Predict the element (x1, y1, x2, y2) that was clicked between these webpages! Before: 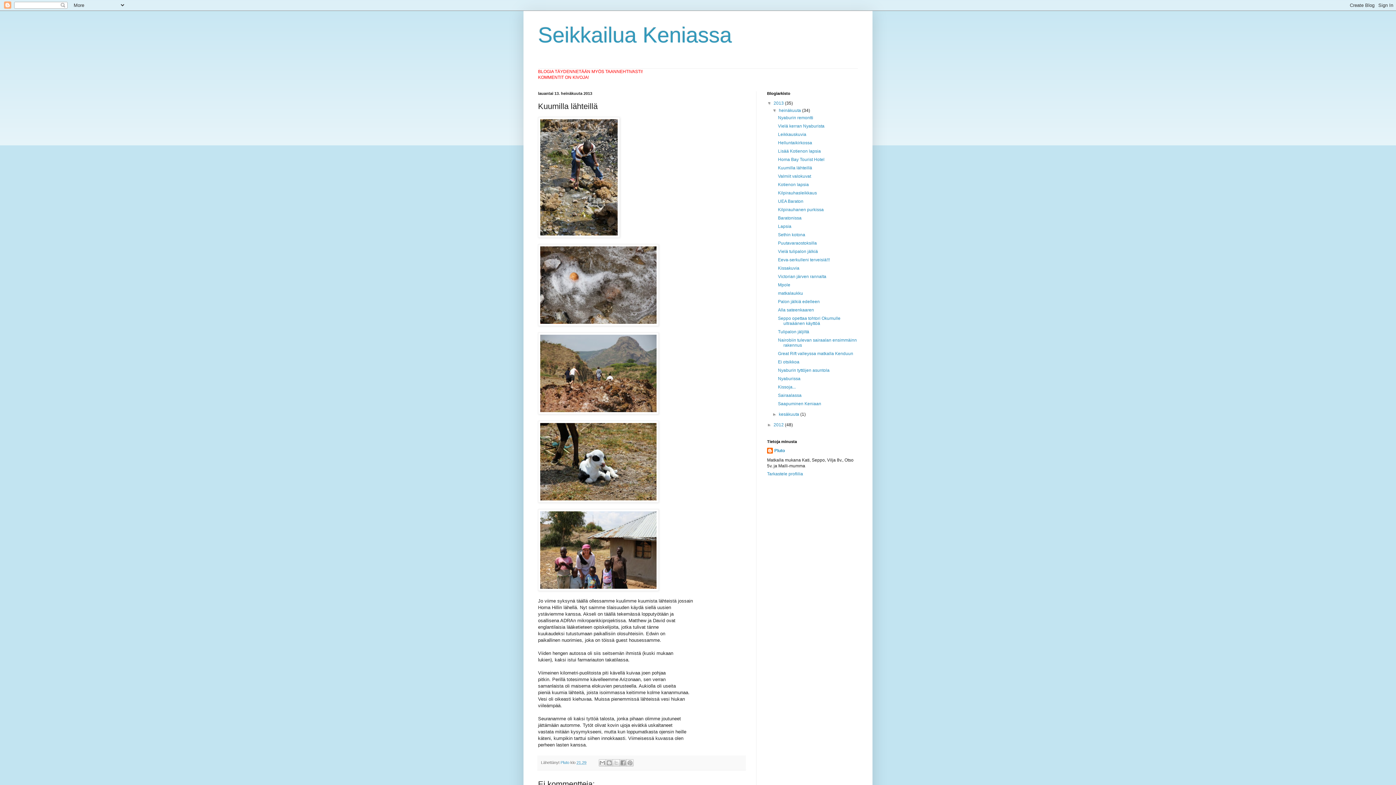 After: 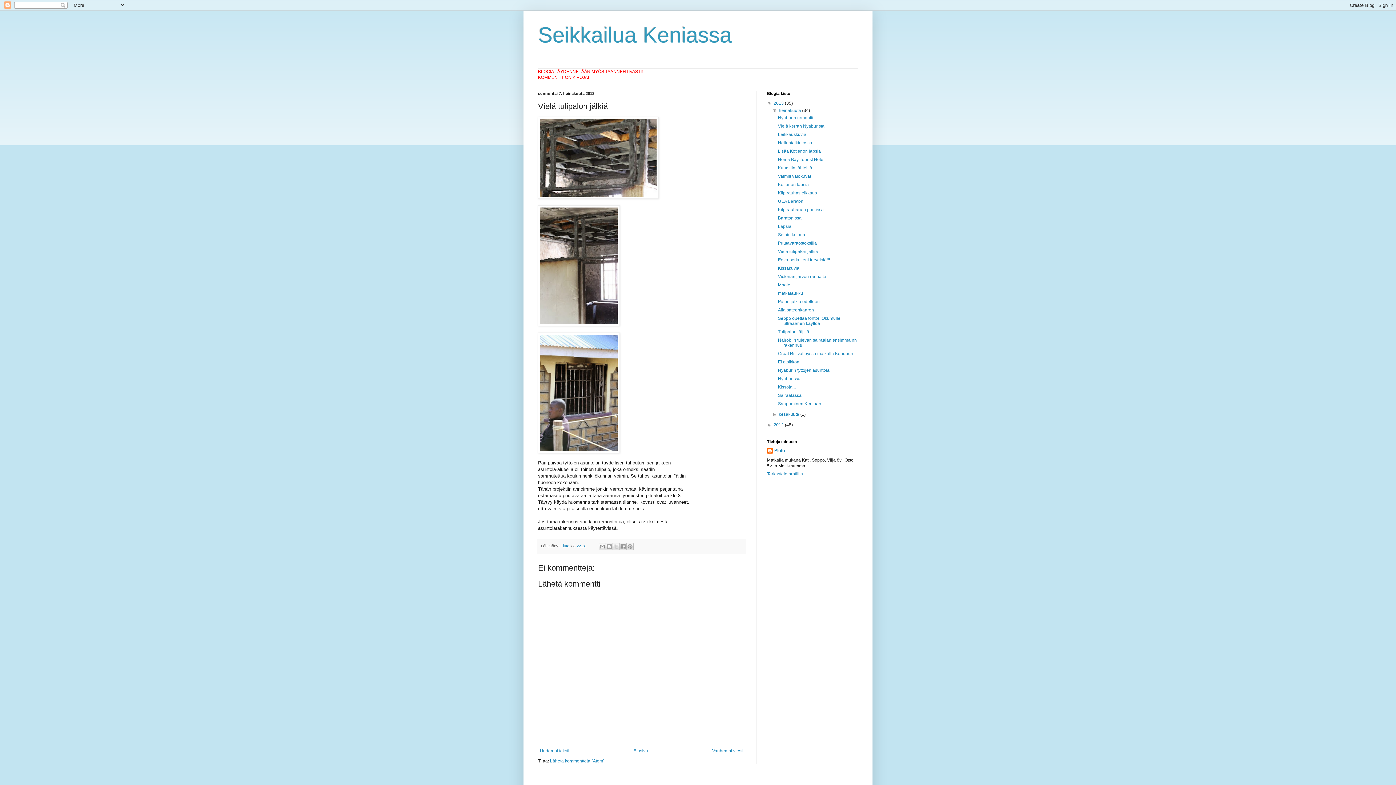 Action: bbox: (778, 249, 818, 254) label: Vielä tulipalon jälkiä